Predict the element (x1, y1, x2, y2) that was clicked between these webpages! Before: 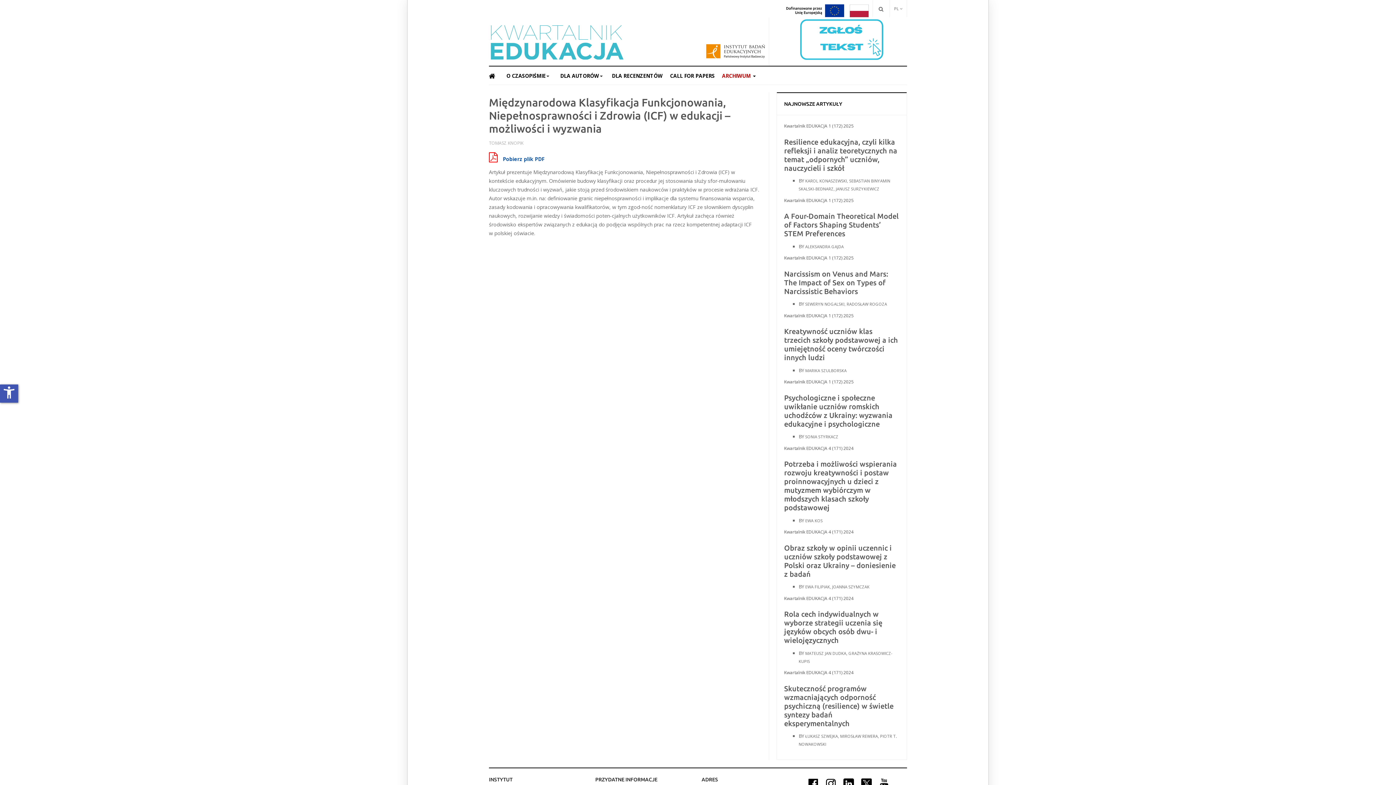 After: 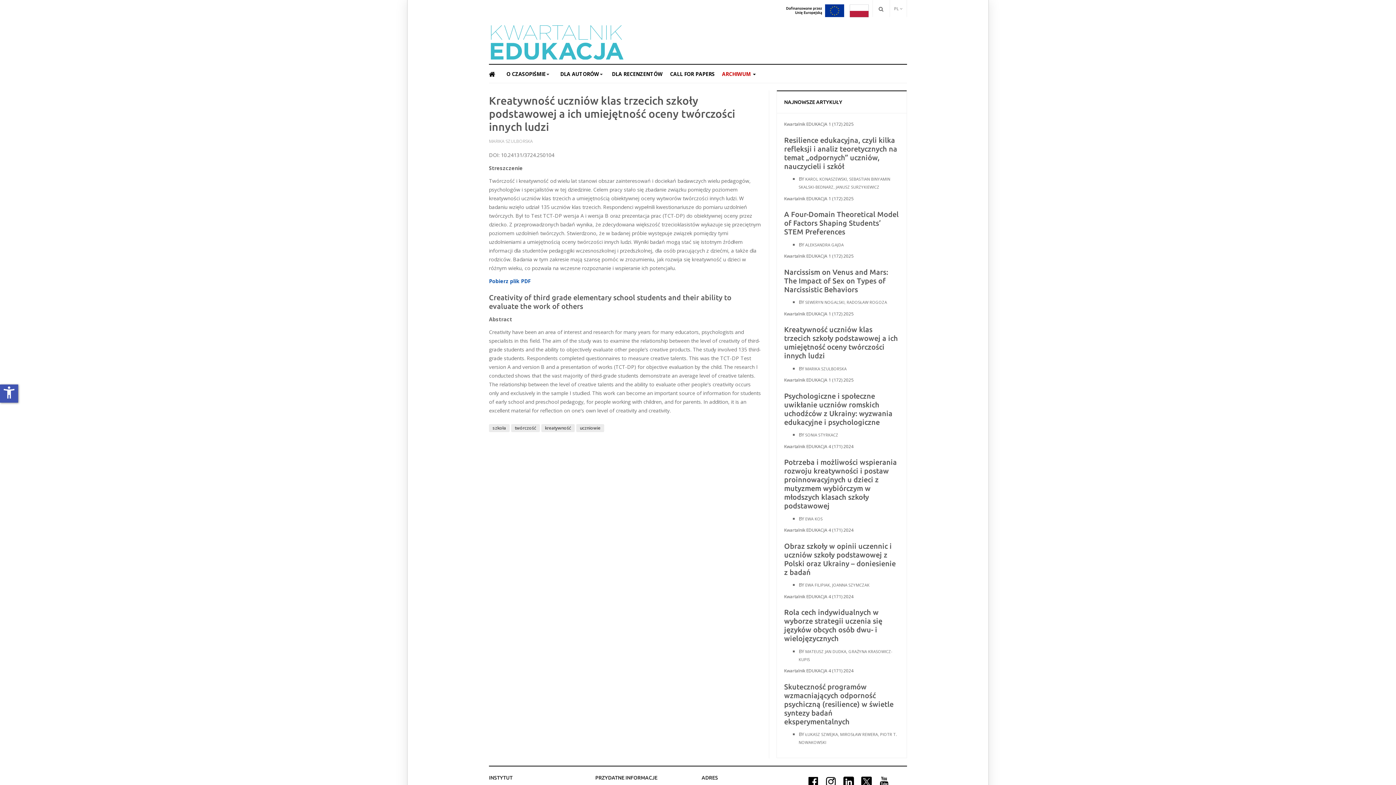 Action: bbox: (784, 327, 898, 361) label: Kreatywność uczniów klas trzecich szkoły podstawowej a ich umiejętność oceny twórczości innych ludzi